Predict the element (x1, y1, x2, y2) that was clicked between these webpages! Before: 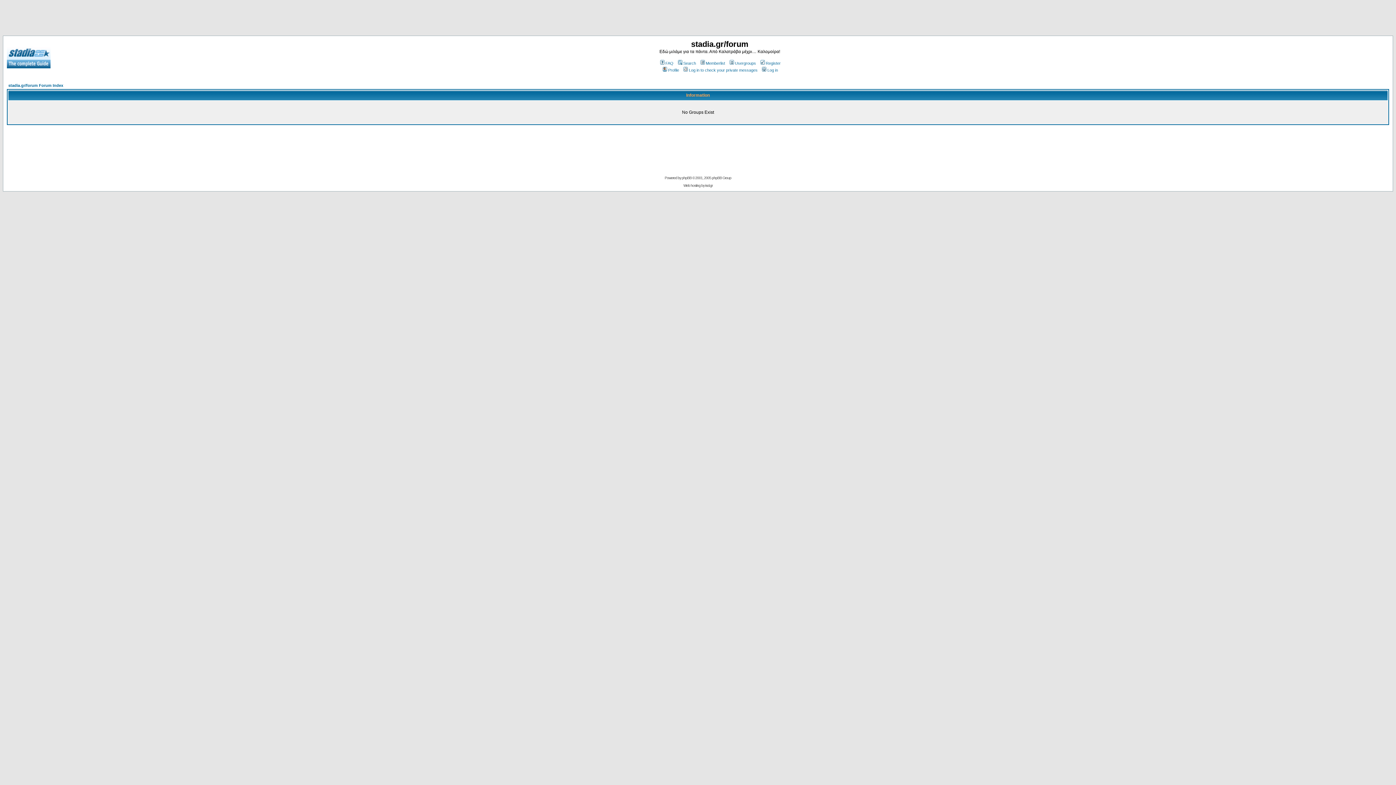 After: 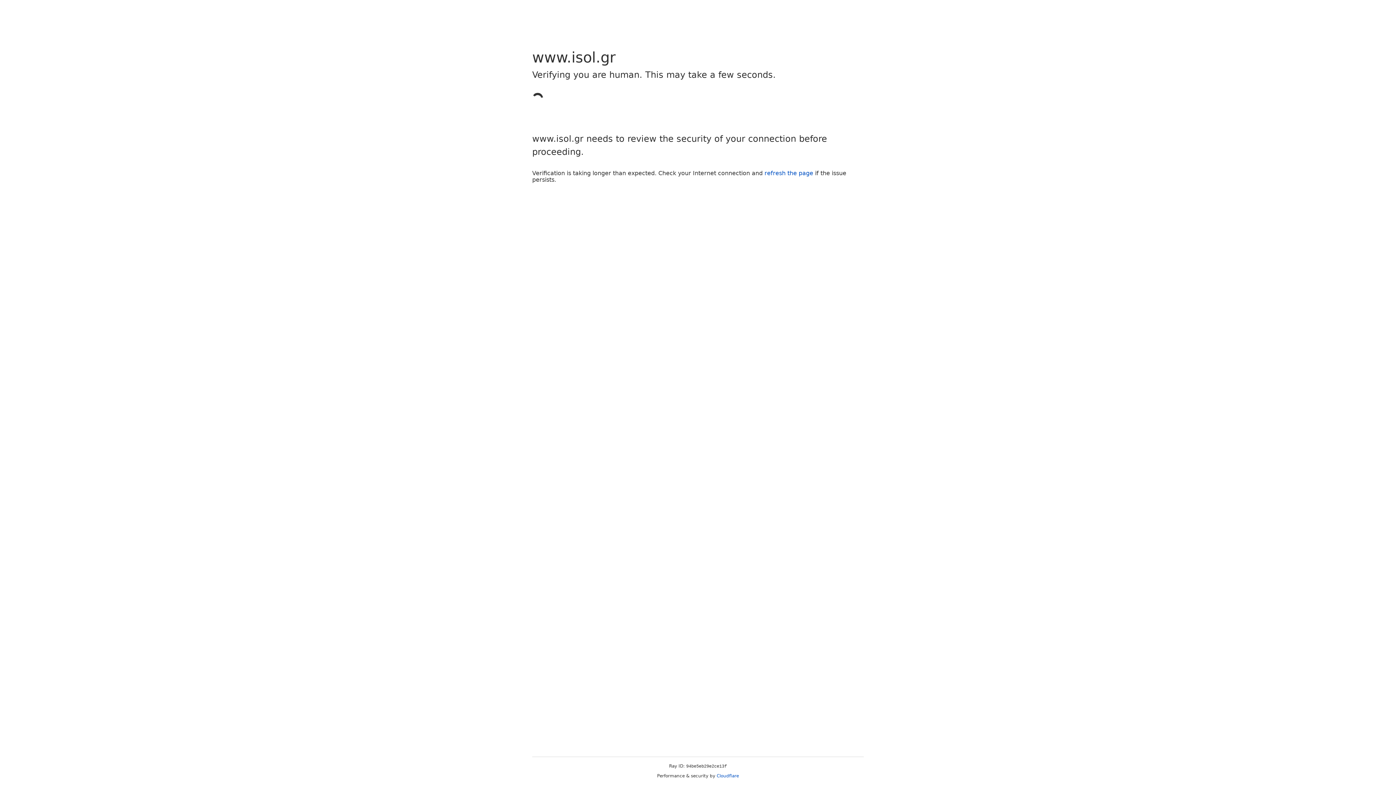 Action: label: isol.gr bbox: (705, 183, 712, 187)